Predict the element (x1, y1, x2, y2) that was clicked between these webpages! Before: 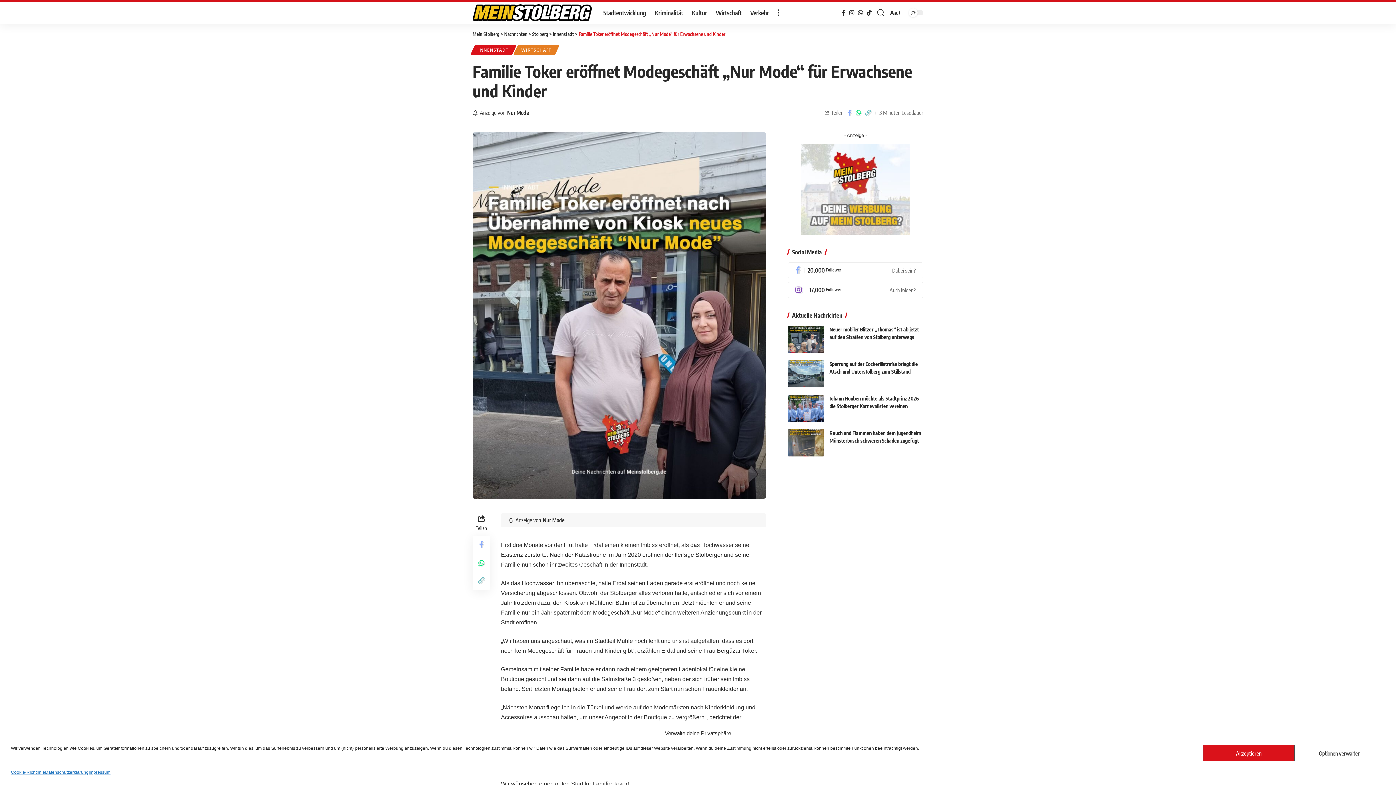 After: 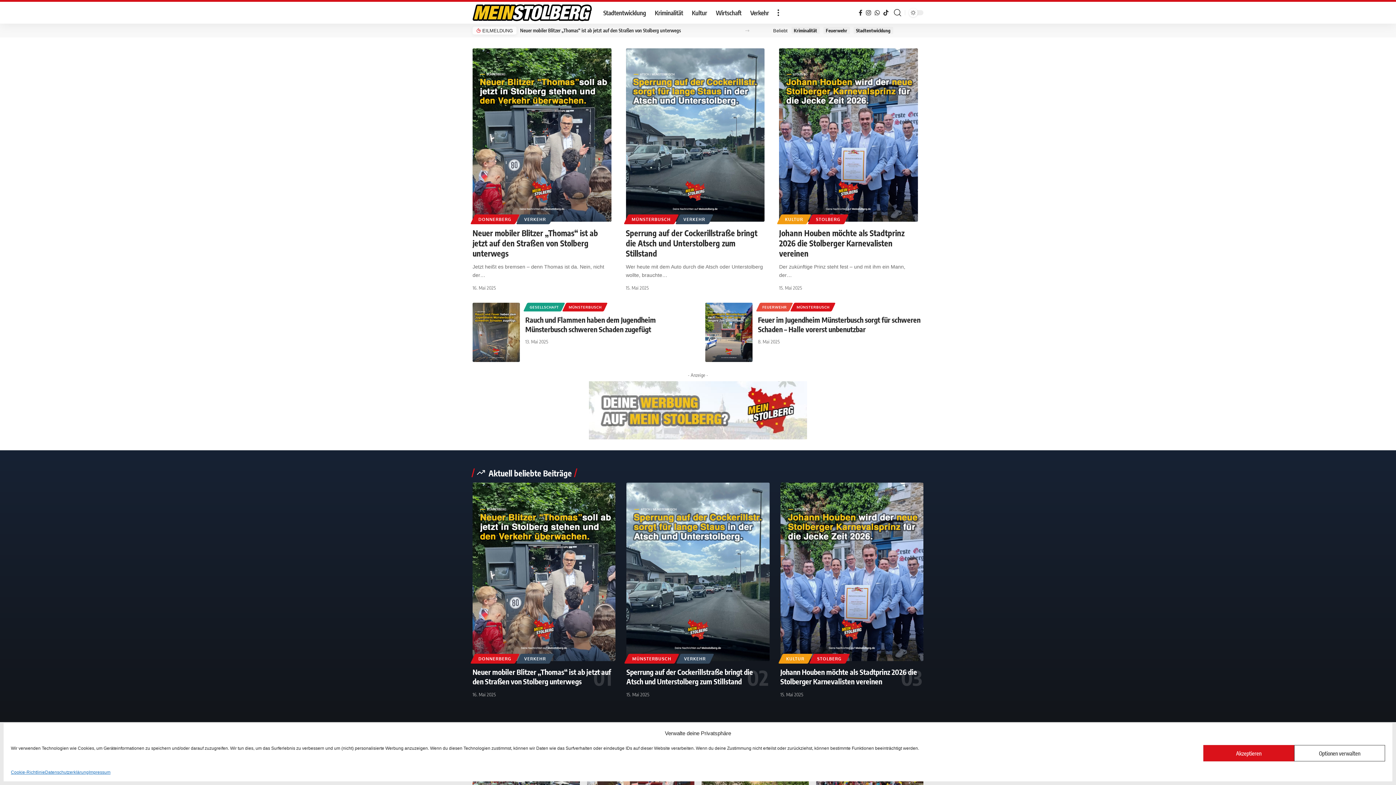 Action: bbox: (472, 1, 591, 23)